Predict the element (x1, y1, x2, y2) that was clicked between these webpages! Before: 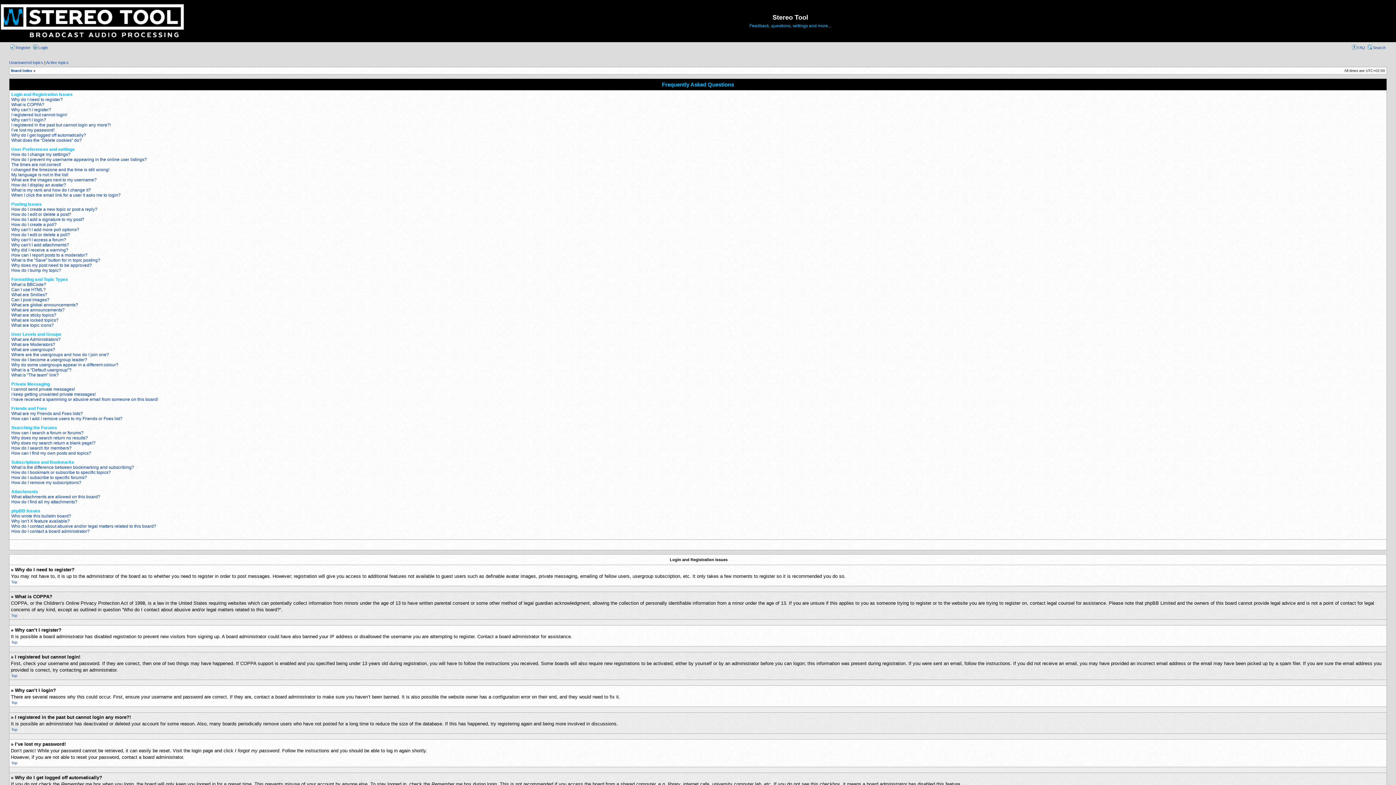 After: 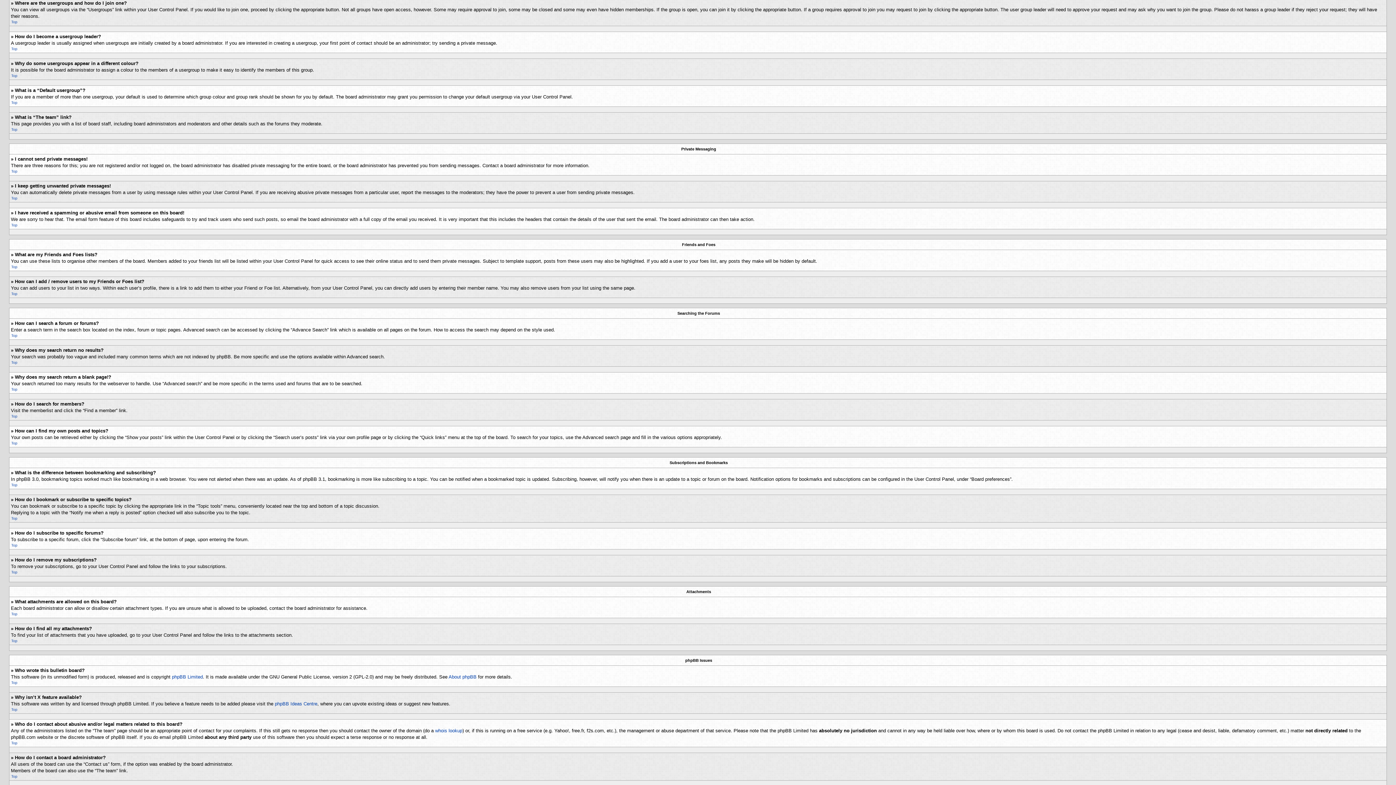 Action: bbox: (11, 352, 109, 357) label: Where are the usergroups and how do I join one?